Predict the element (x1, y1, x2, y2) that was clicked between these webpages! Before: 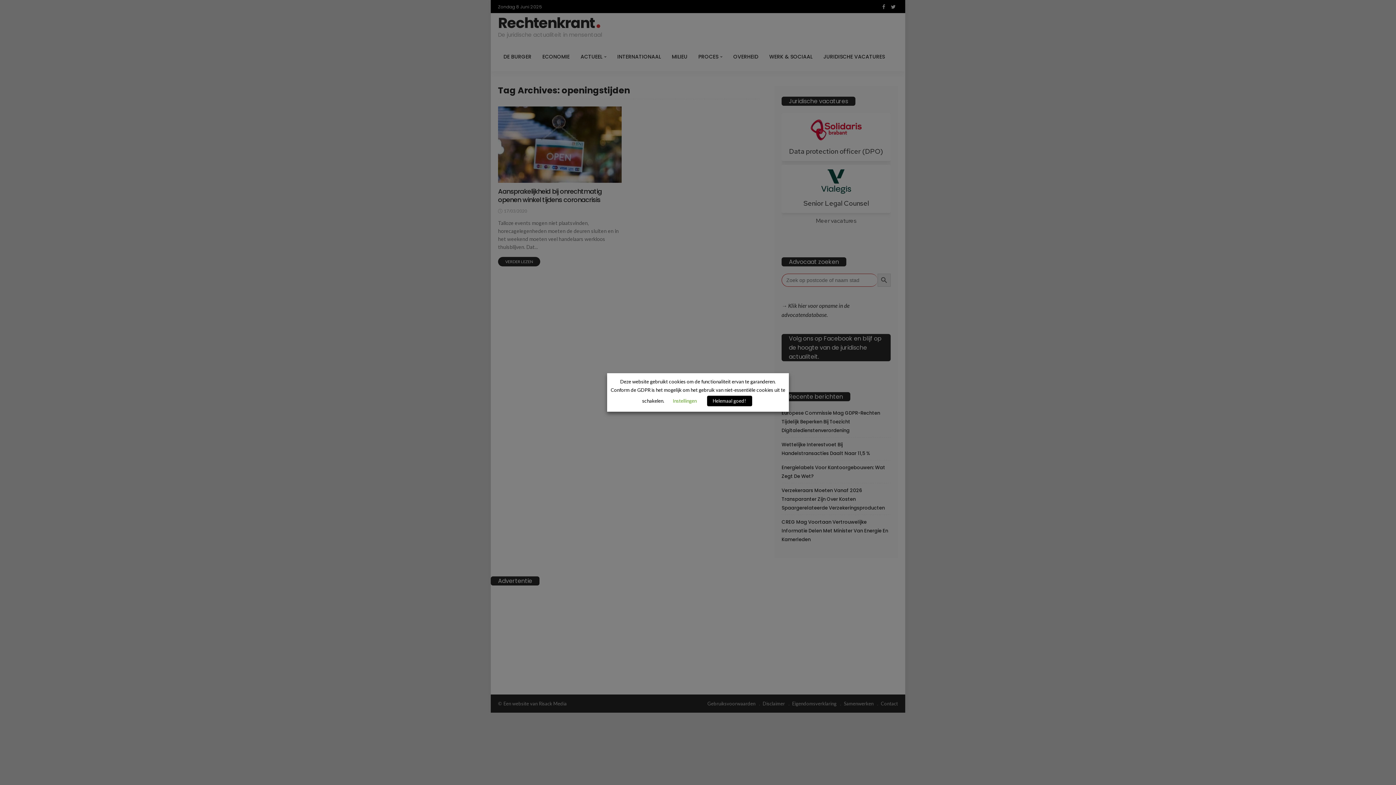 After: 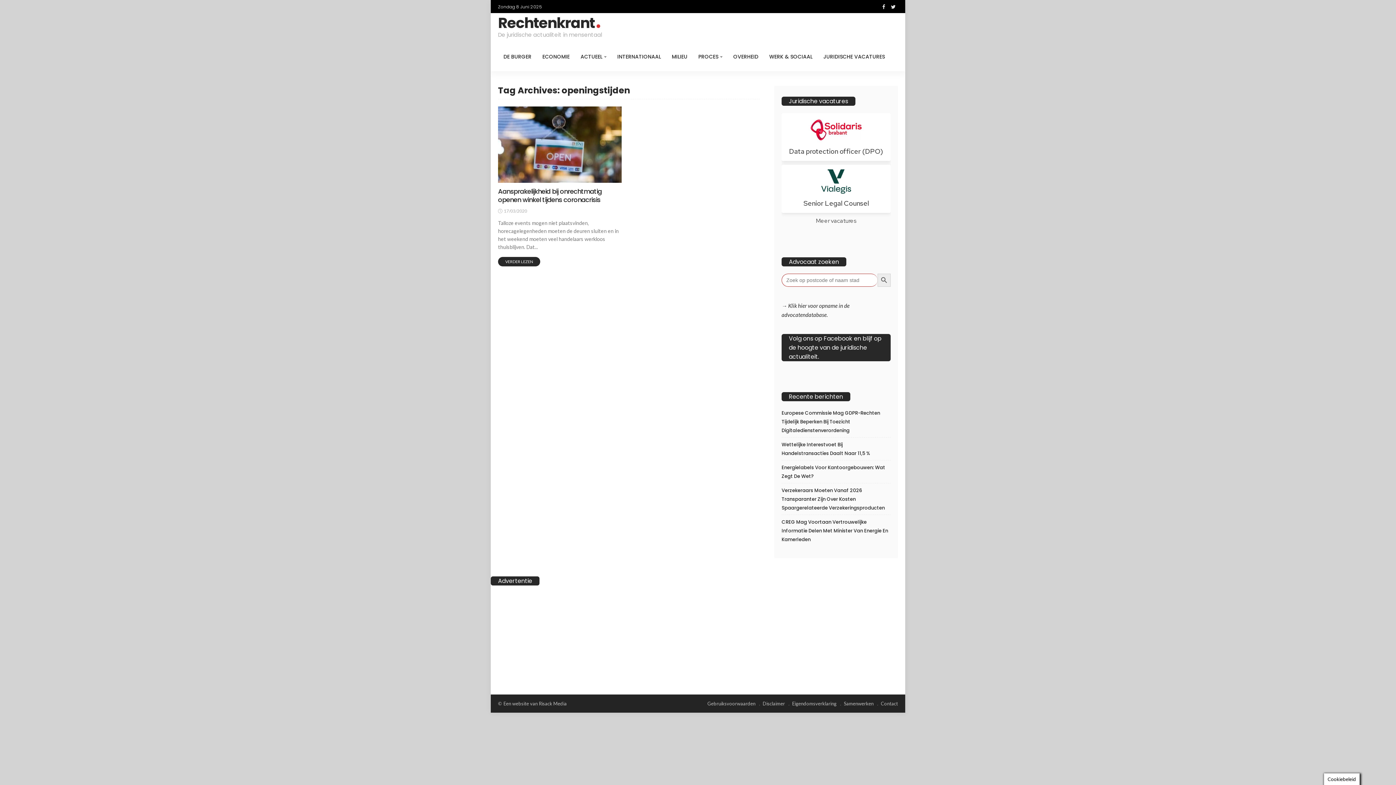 Action: label: Helemaal goed! bbox: (707, 396, 752, 406)